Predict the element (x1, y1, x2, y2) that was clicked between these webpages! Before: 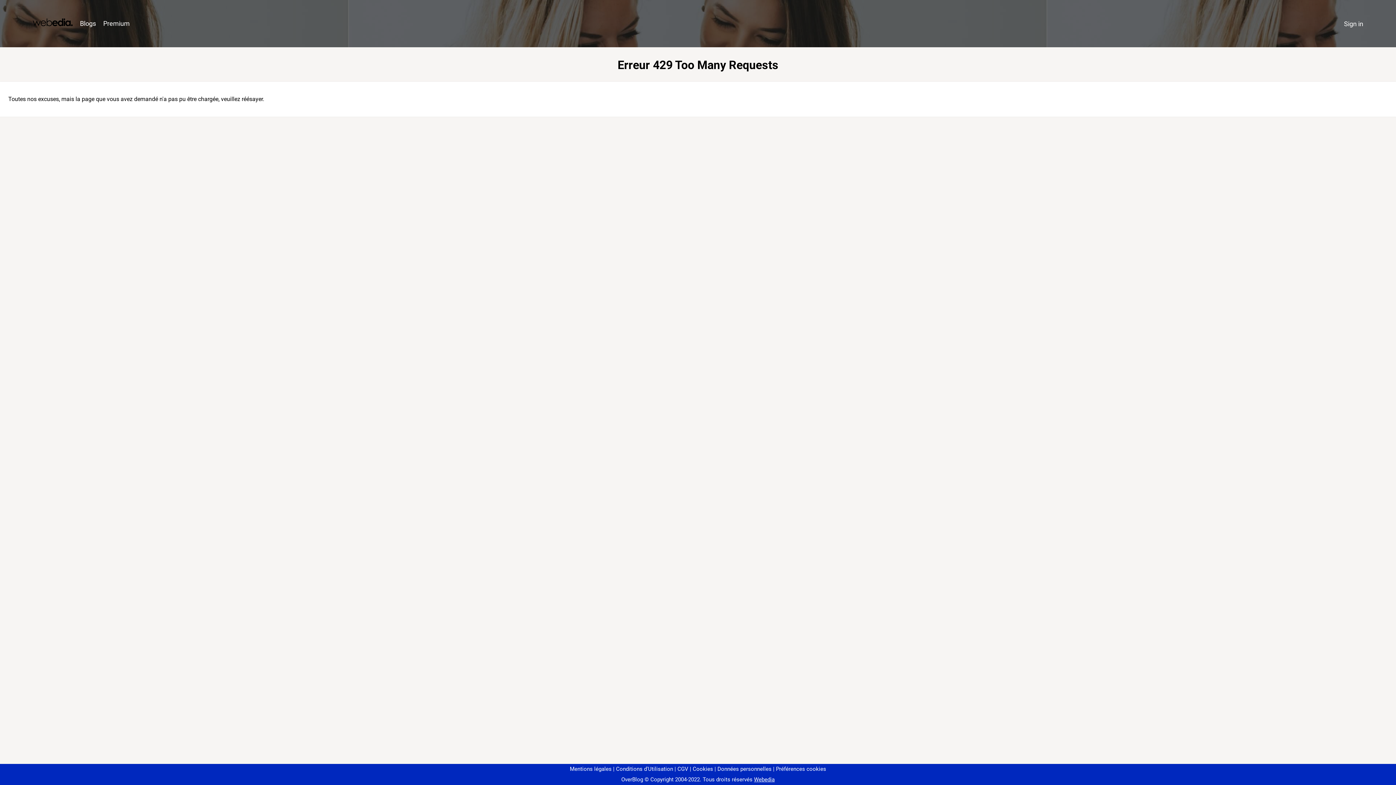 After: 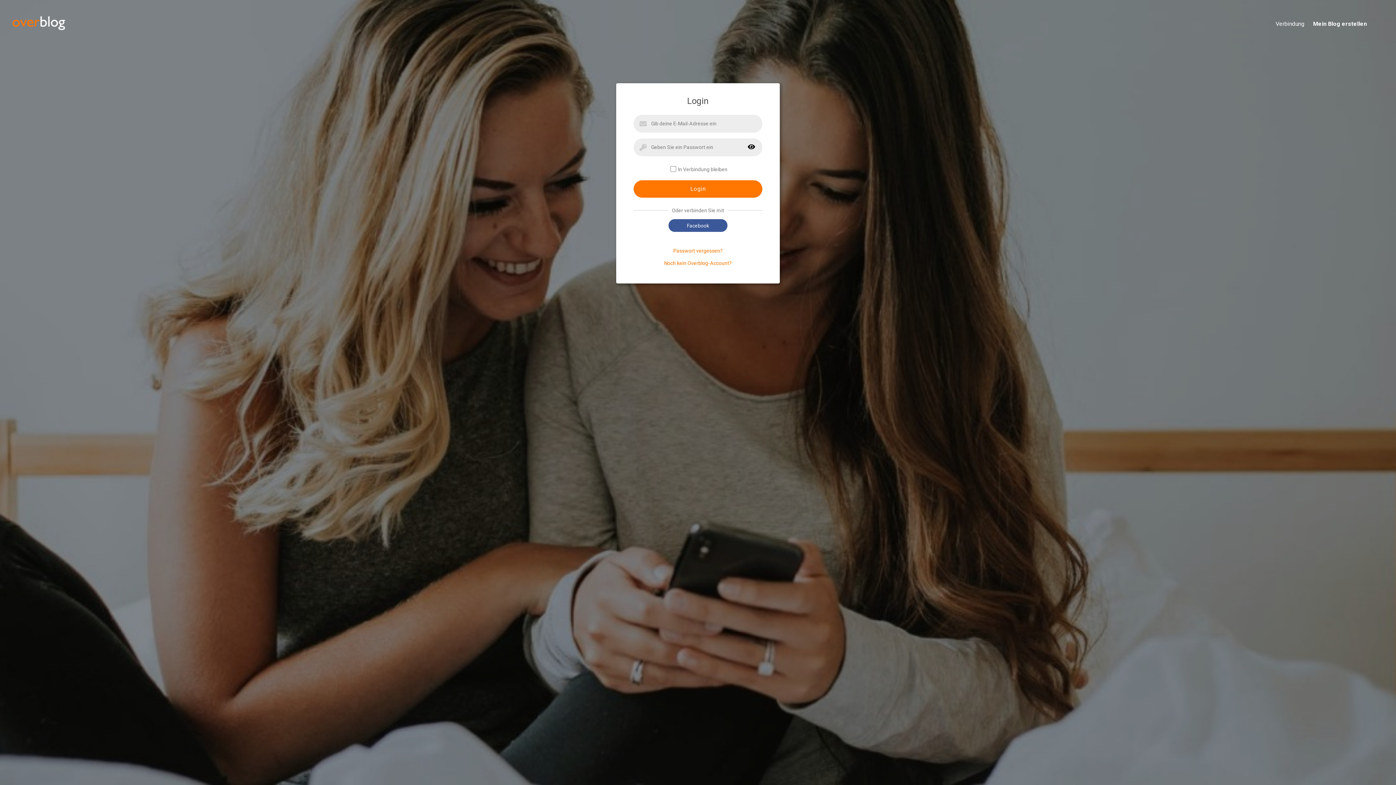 Action: bbox: (1340, 16, 1367, 31) label: Sign in